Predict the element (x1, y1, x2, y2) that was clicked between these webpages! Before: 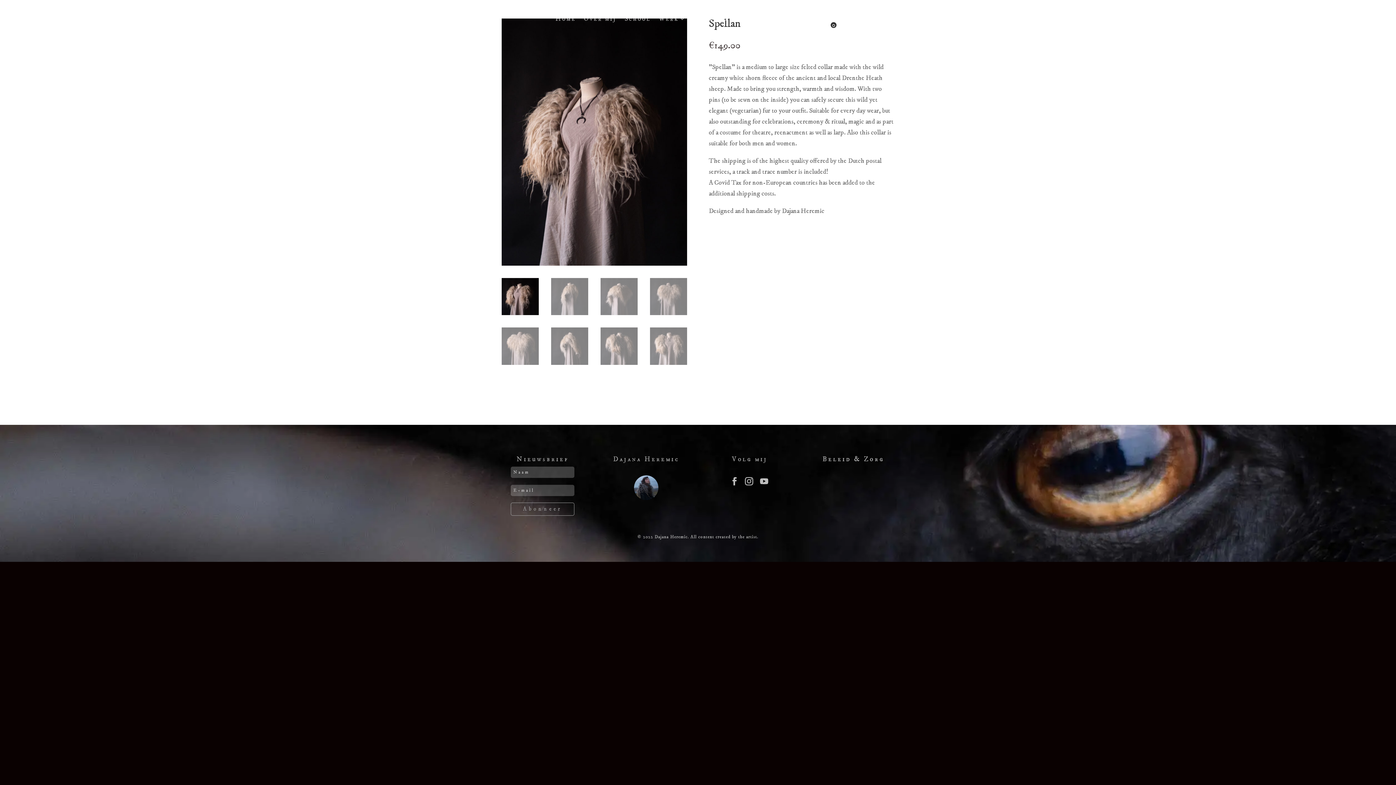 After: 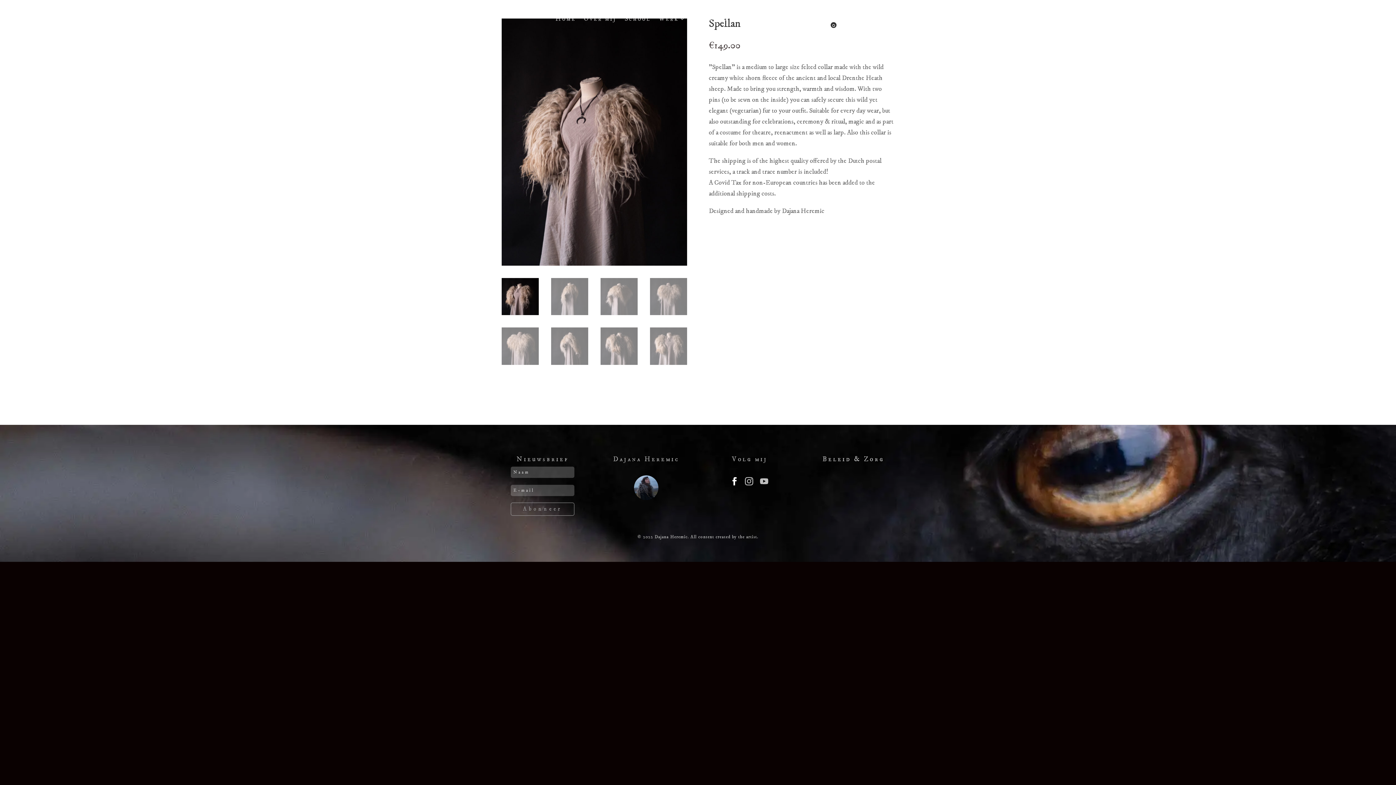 Action: bbox: (726, 473, 742, 489)